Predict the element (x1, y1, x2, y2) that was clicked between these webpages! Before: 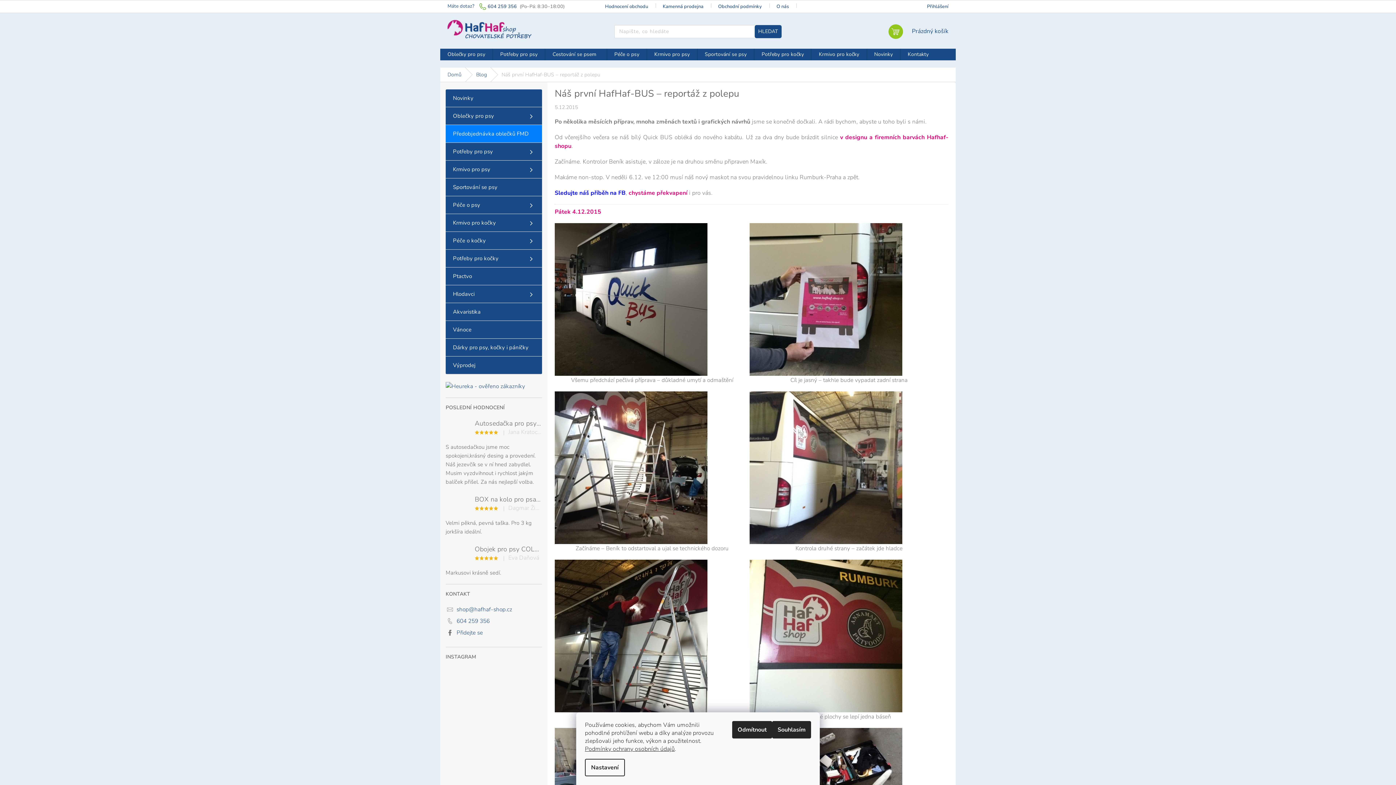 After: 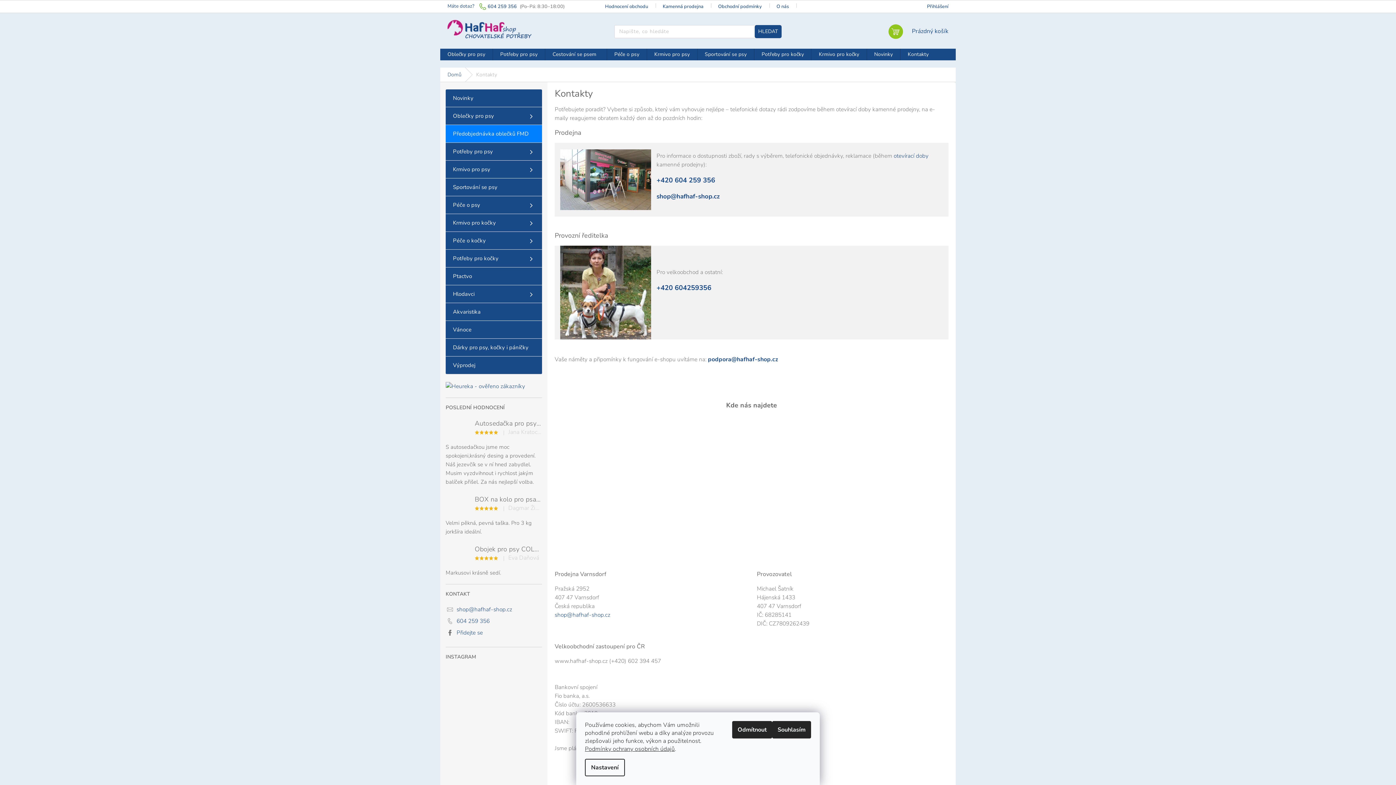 Action: bbox: (900, 48, 936, 60) label: Kontakty